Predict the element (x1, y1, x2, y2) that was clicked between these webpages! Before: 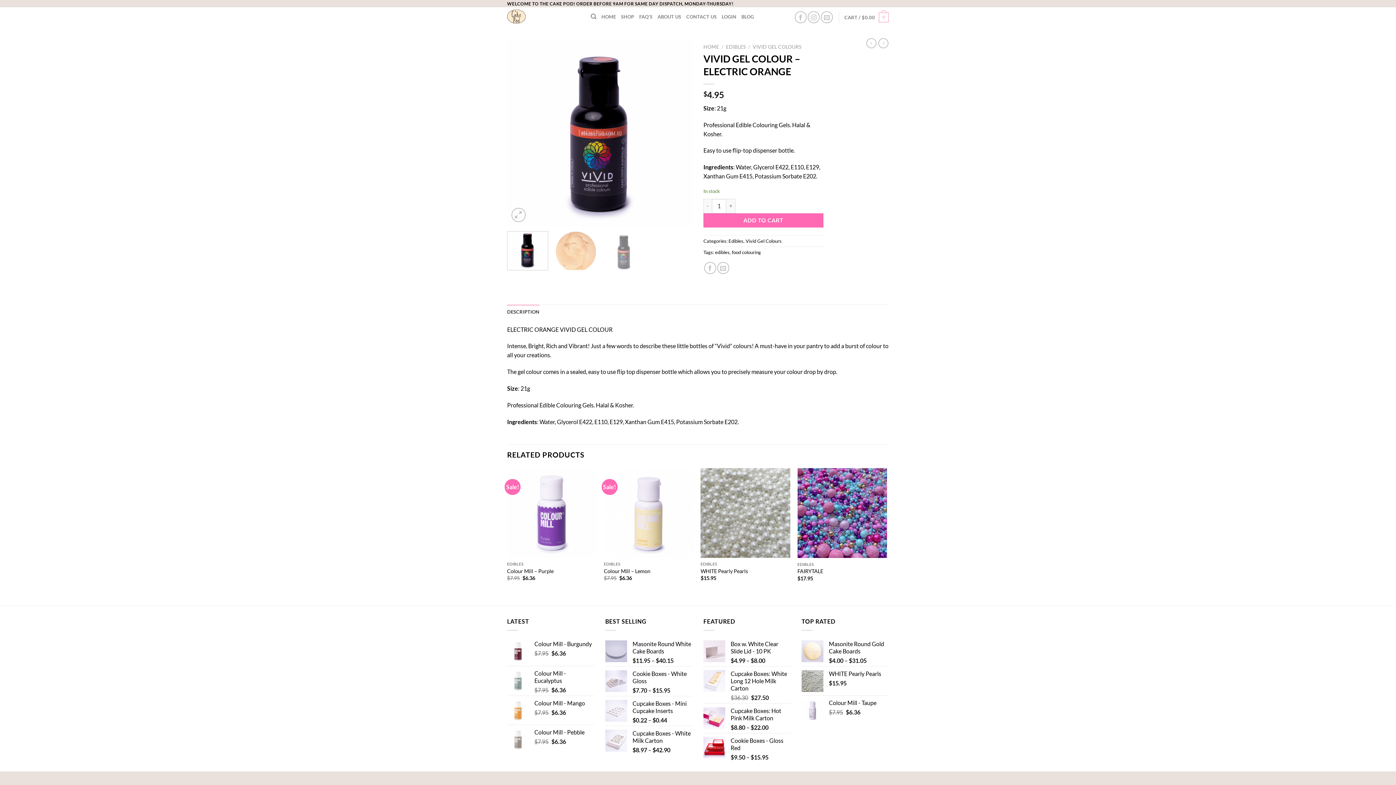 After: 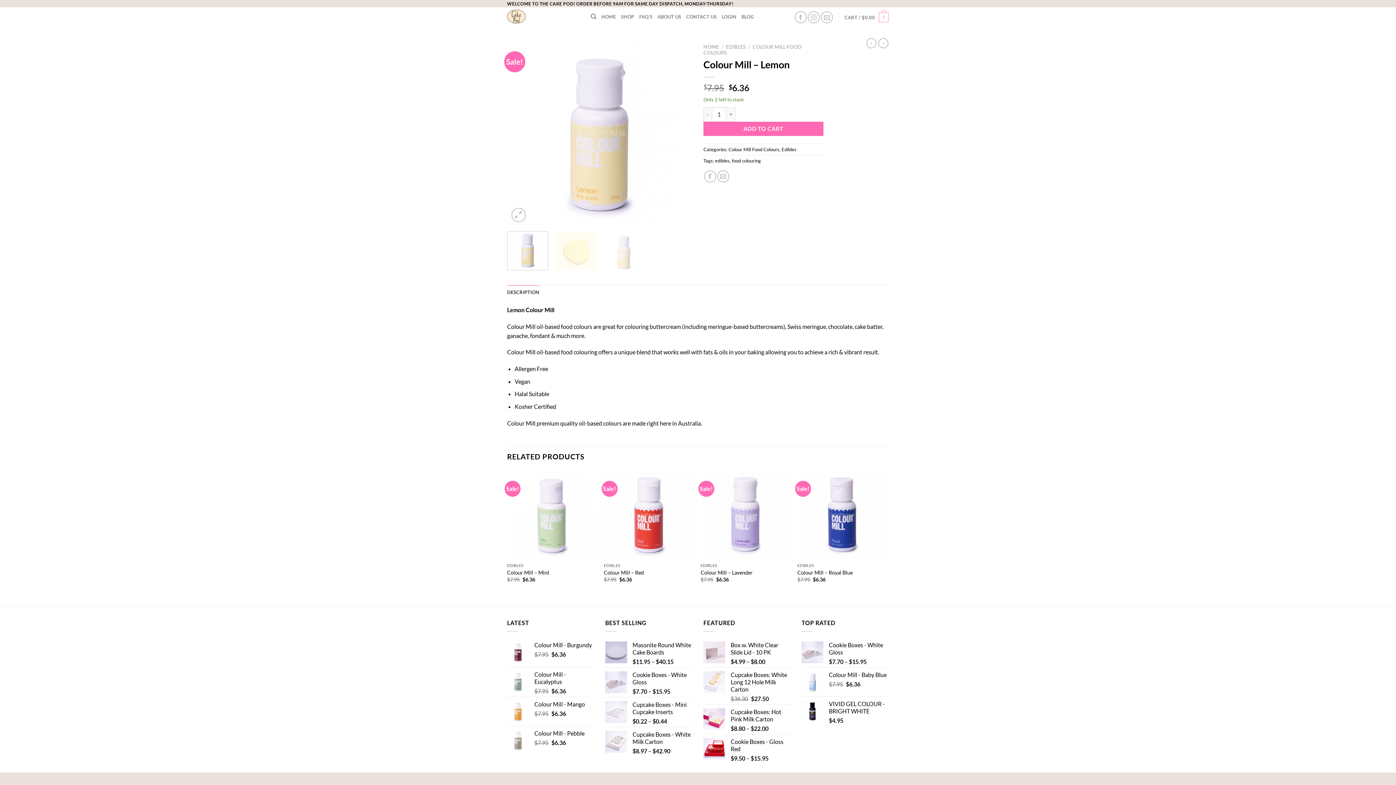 Action: bbox: (604, 468, 693, 558) label: Colour Mill - Lemon